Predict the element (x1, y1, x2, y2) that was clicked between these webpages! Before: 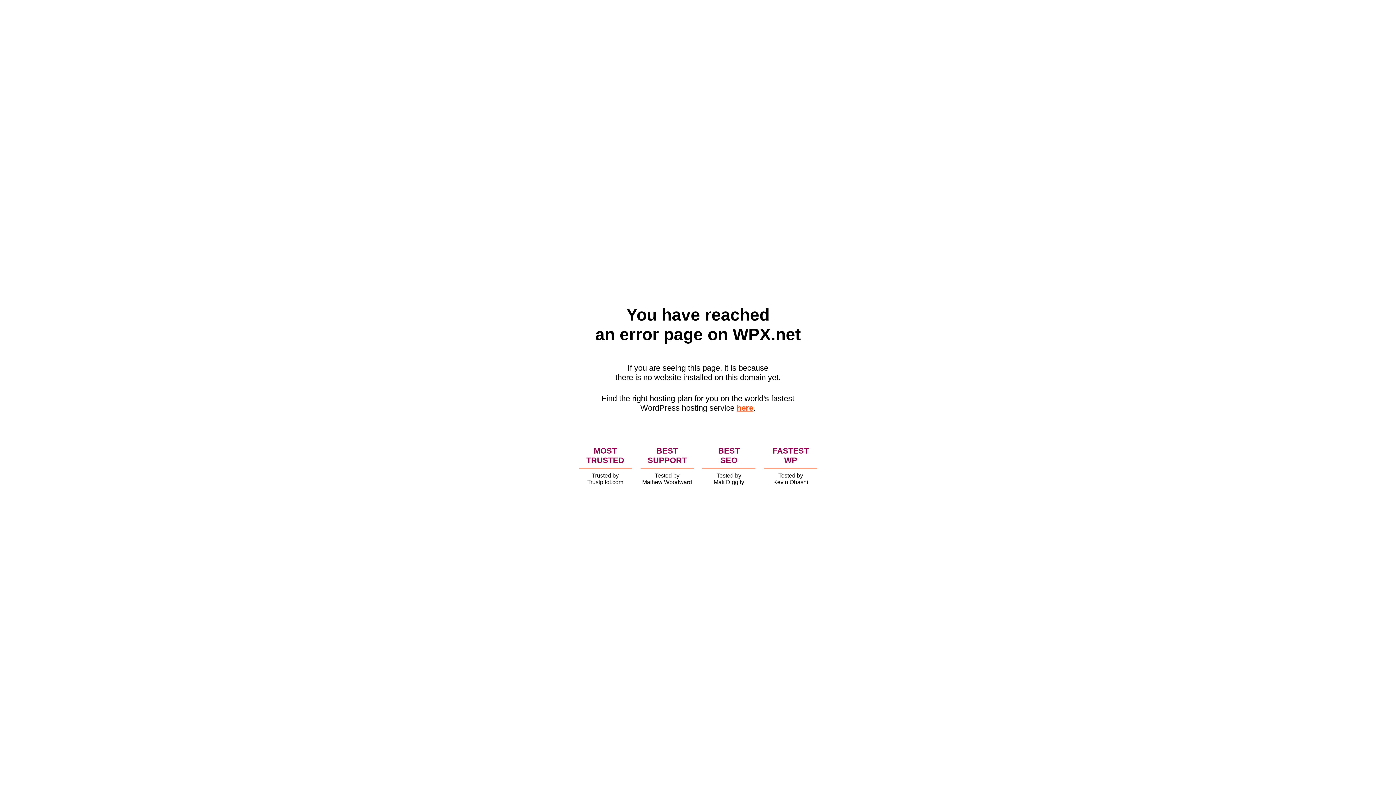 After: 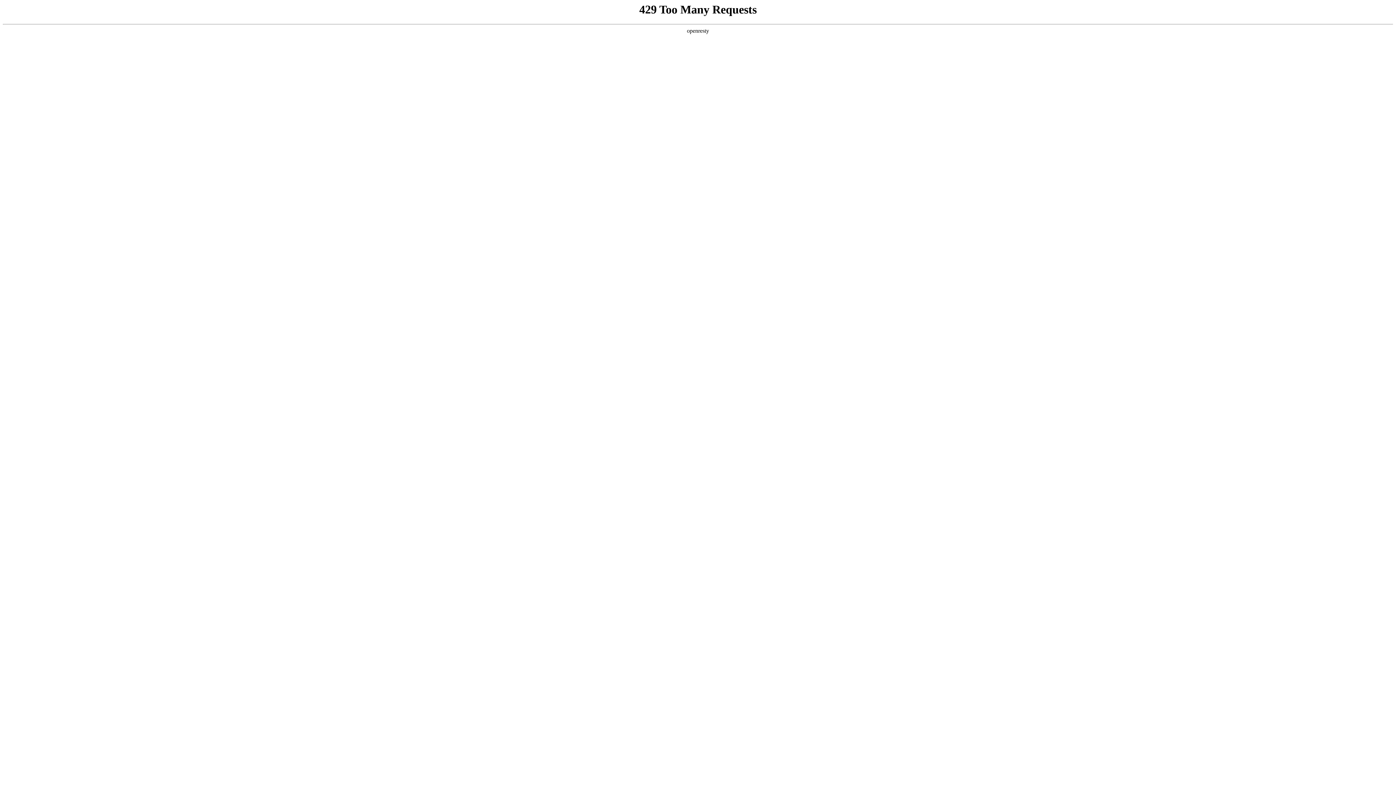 Action: label: here bbox: (736, 403, 753, 412)